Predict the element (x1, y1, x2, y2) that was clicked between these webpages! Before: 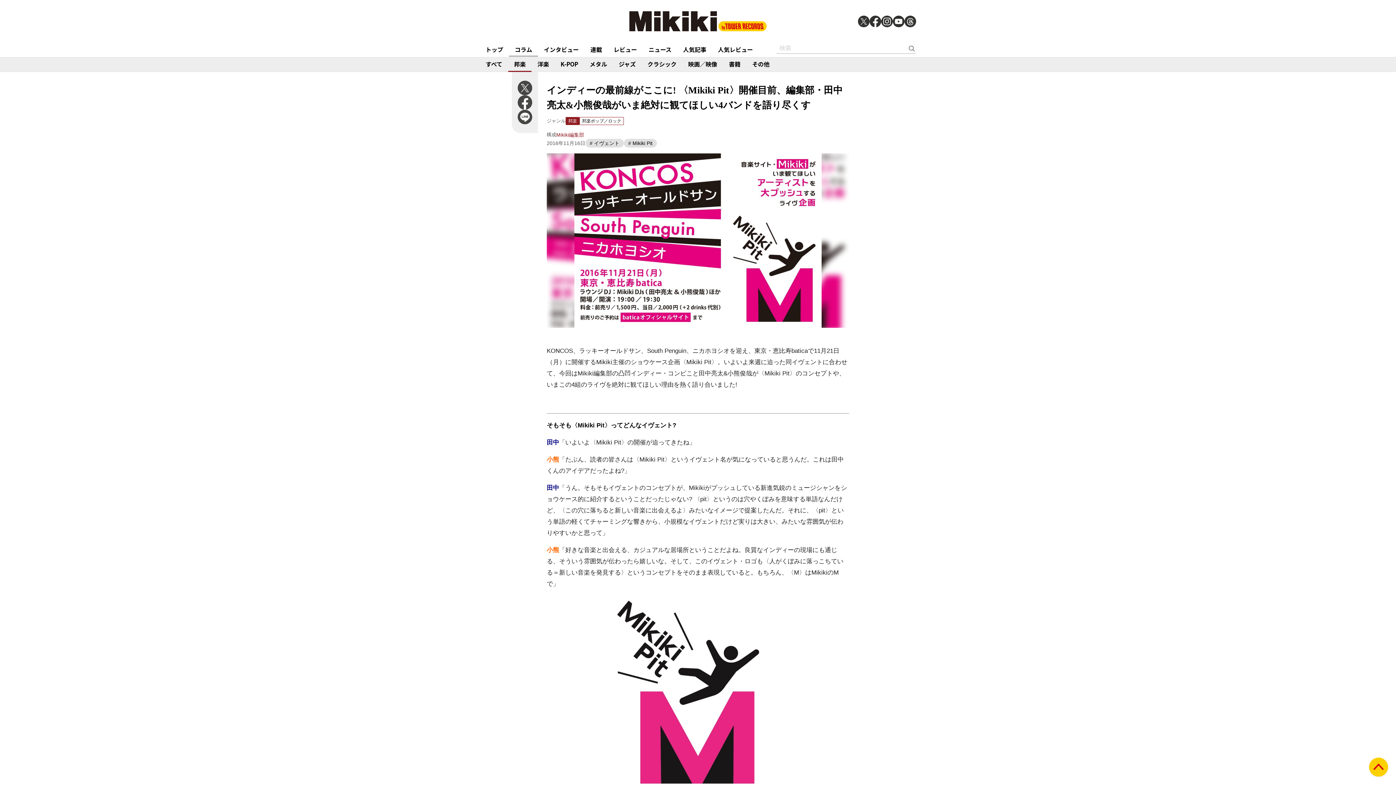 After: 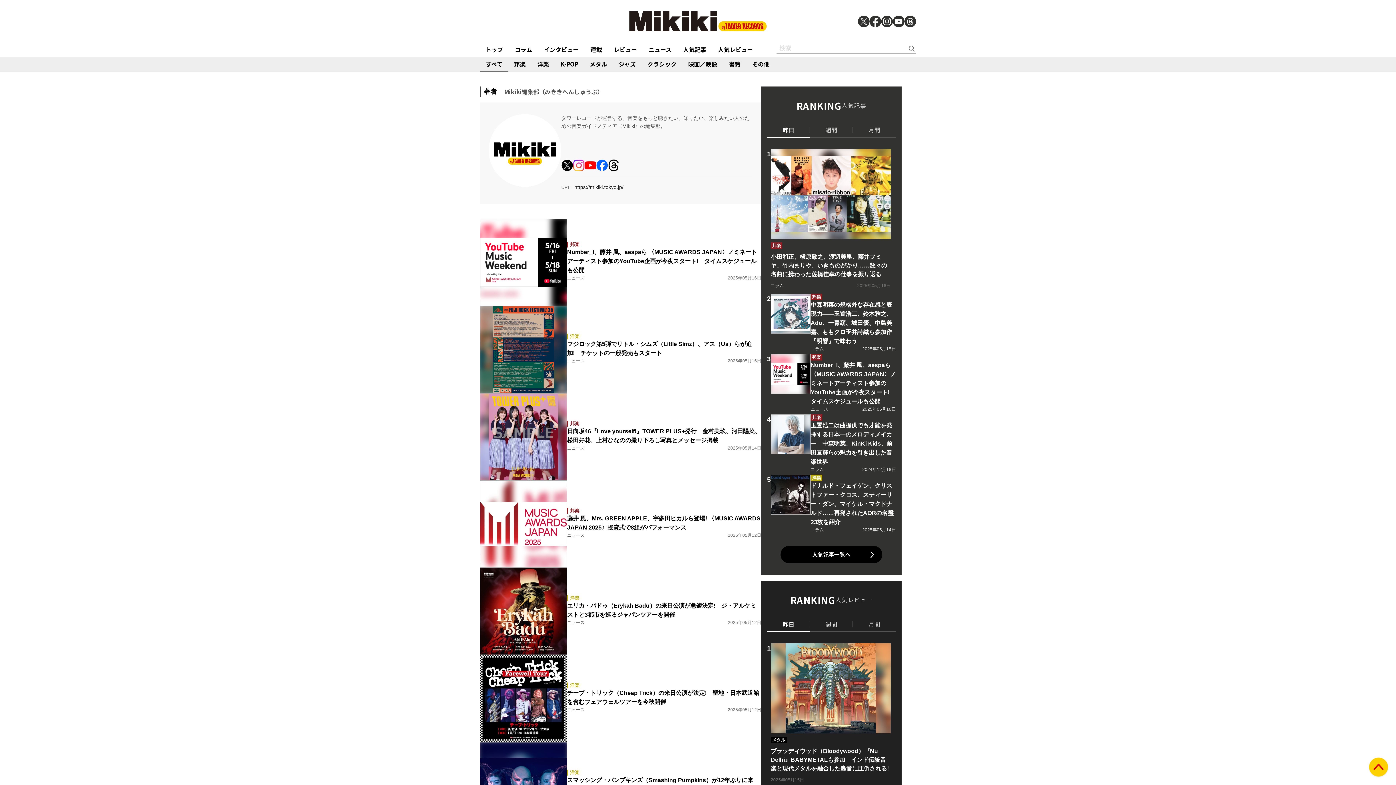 Action: label: Mikiki編集部 bbox: (556, 130, 584, 138)